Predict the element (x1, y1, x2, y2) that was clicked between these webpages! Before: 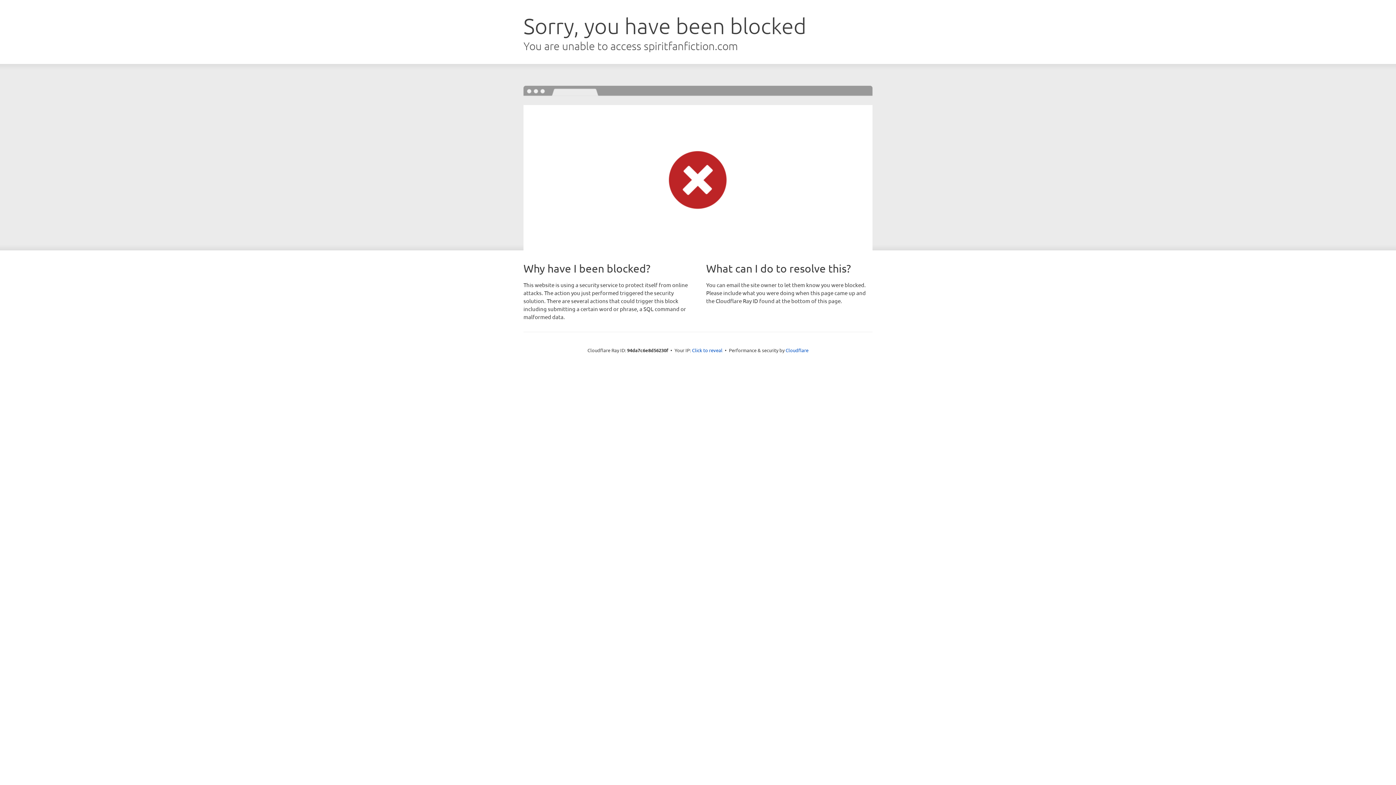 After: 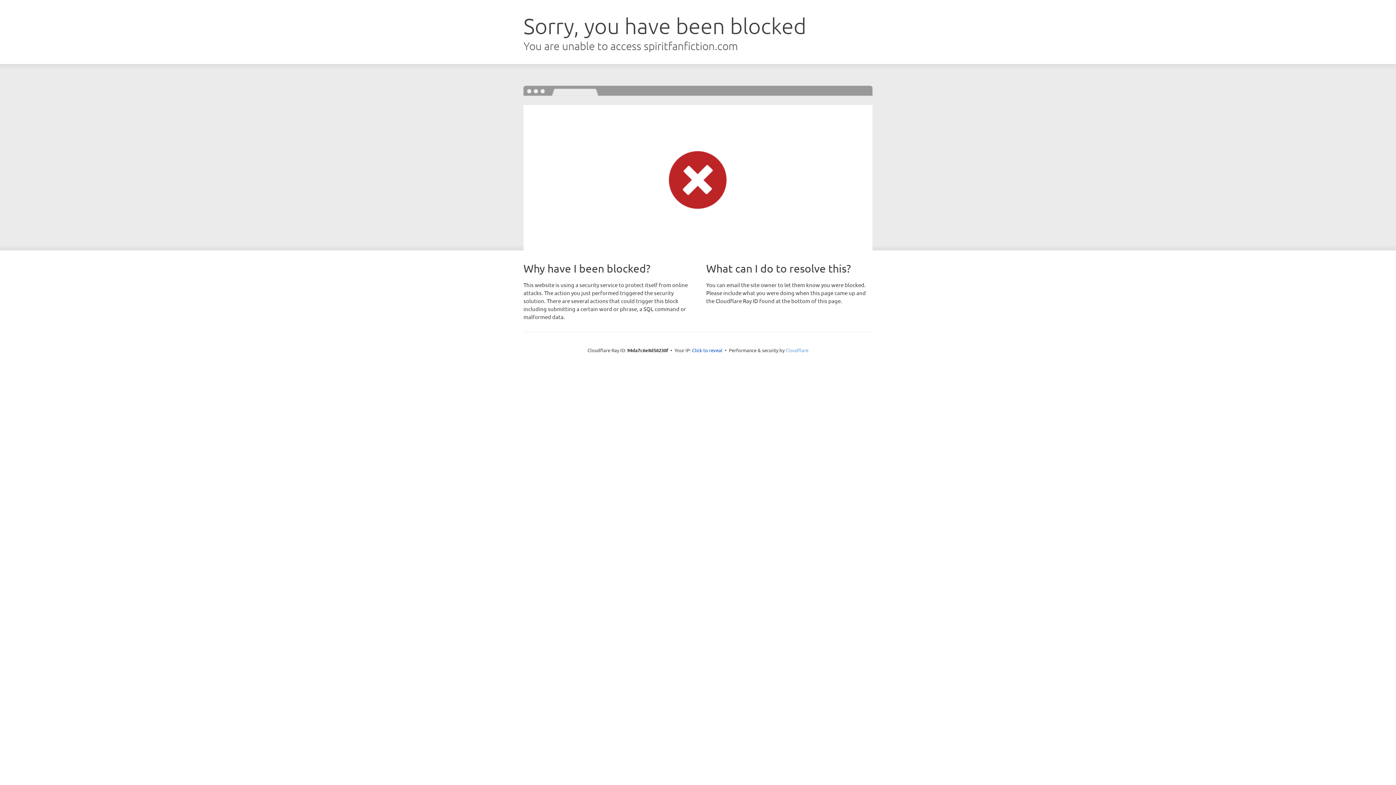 Action: bbox: (785, 347, 808, 353) label: Cloudflare